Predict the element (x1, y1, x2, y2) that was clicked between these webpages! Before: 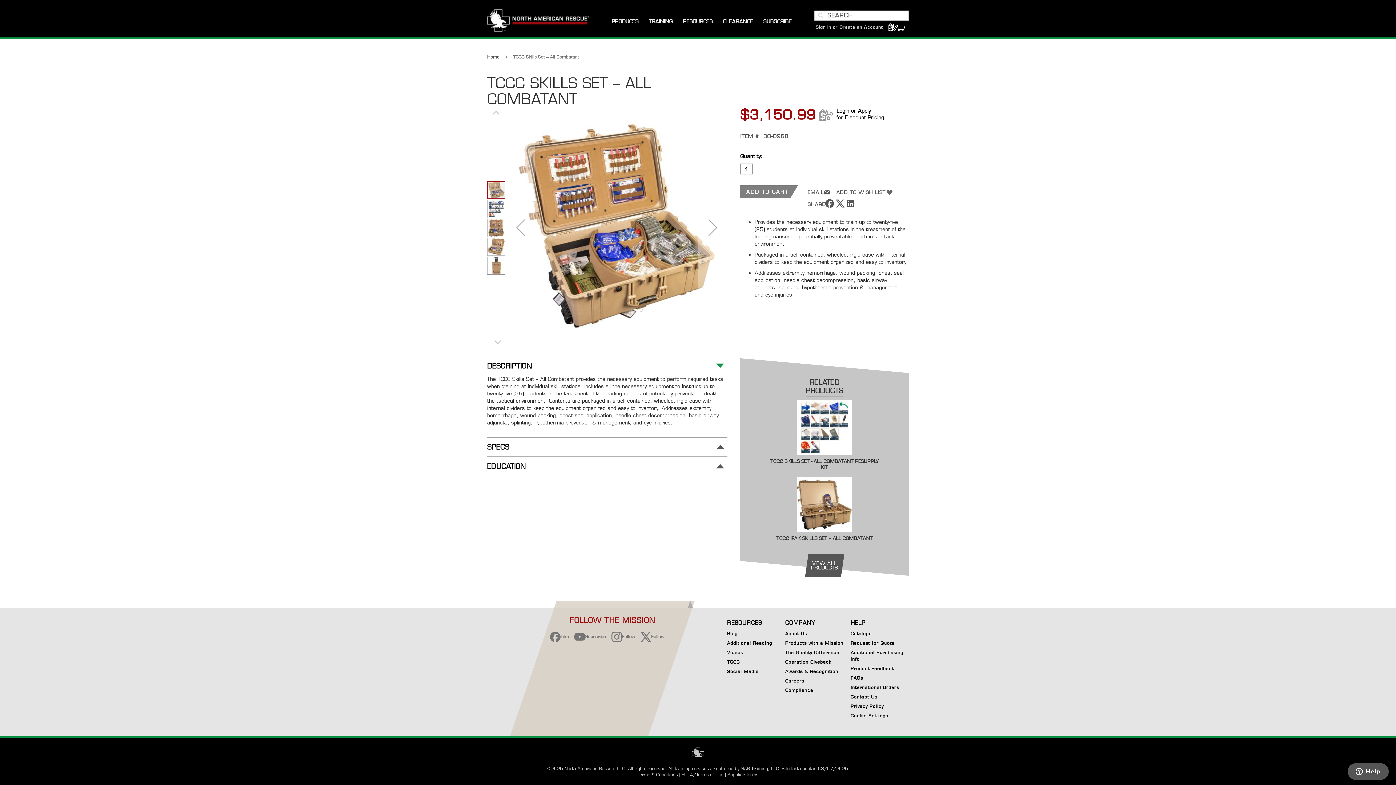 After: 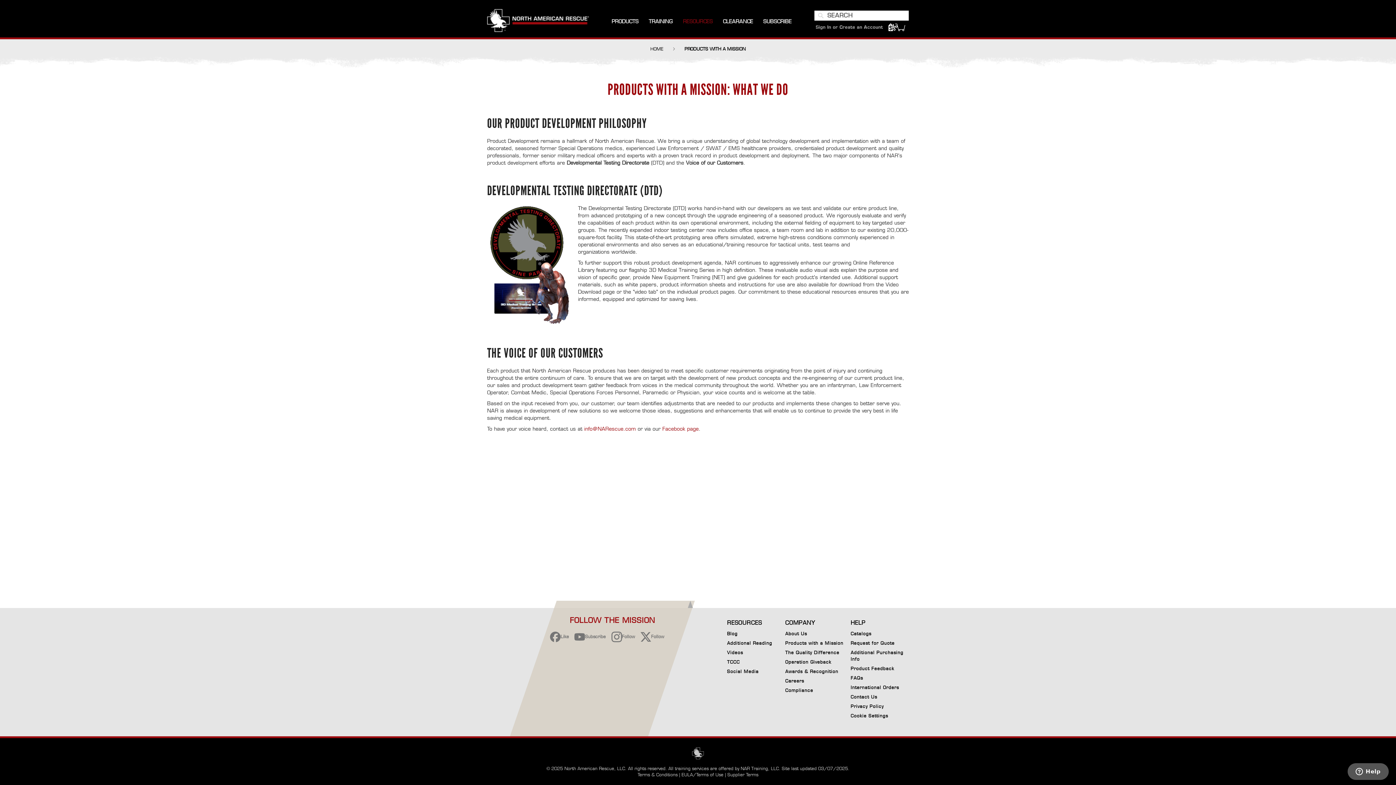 Action: bbox: (785, 640, 843, 646) label: Products with a Mission